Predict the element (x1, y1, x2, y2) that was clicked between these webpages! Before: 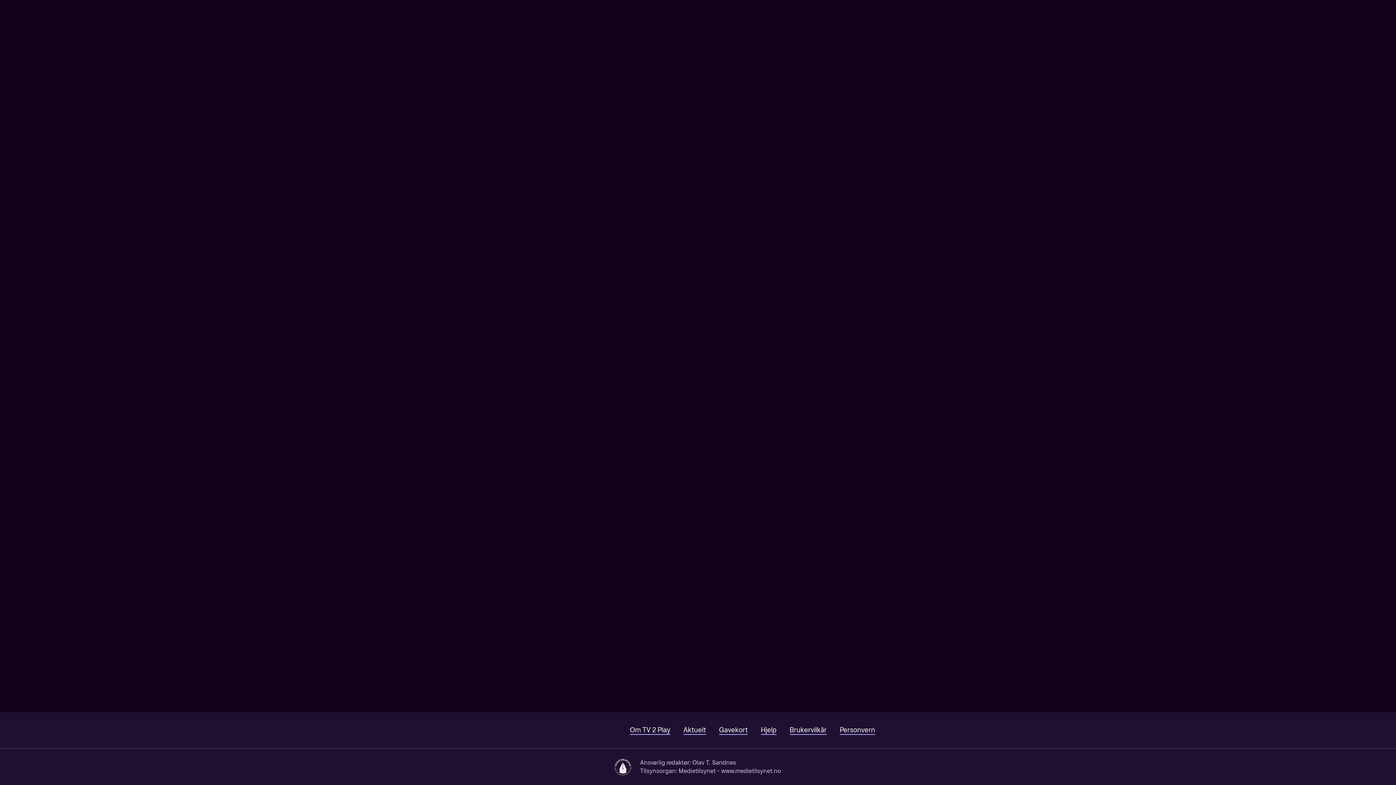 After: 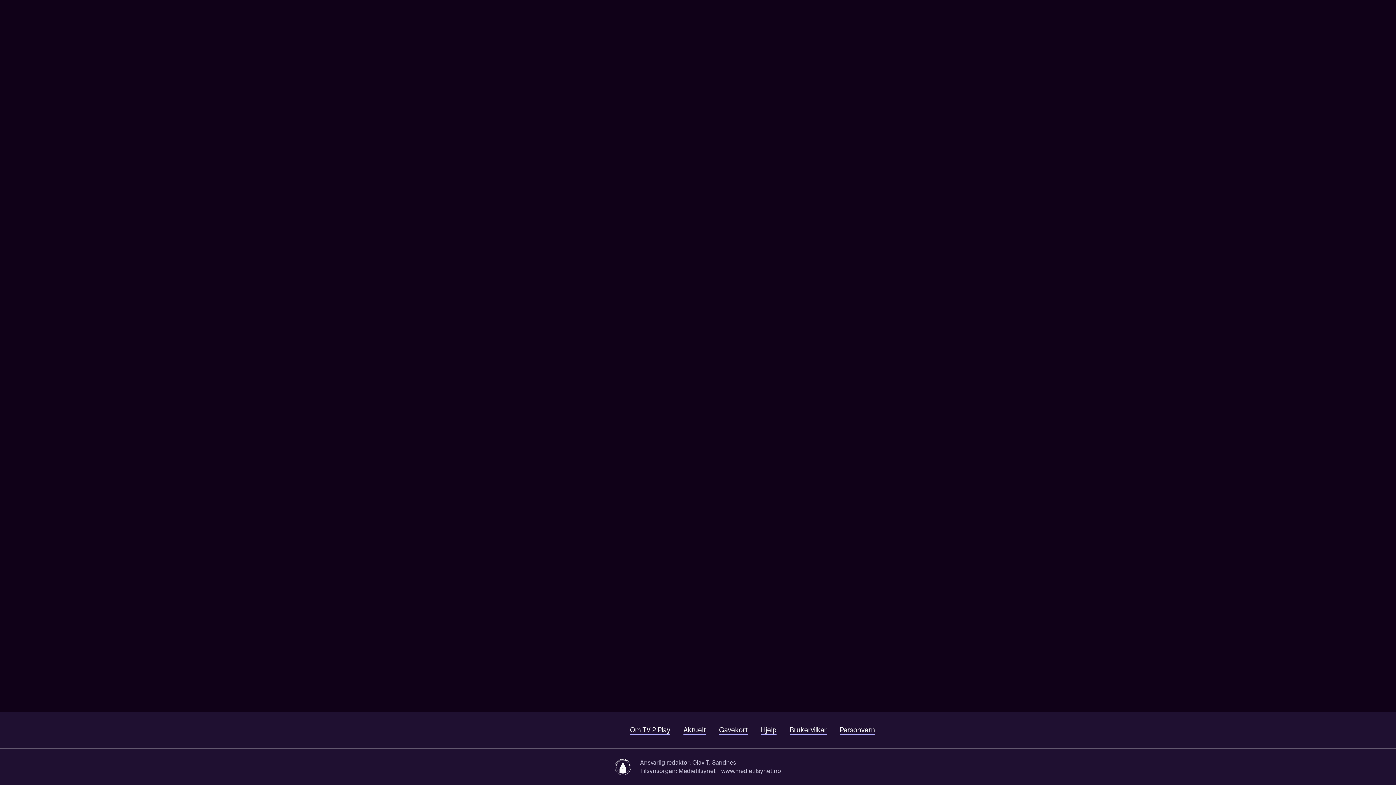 Action: label: Søk bbox: (1330, 0, 1353, 22)